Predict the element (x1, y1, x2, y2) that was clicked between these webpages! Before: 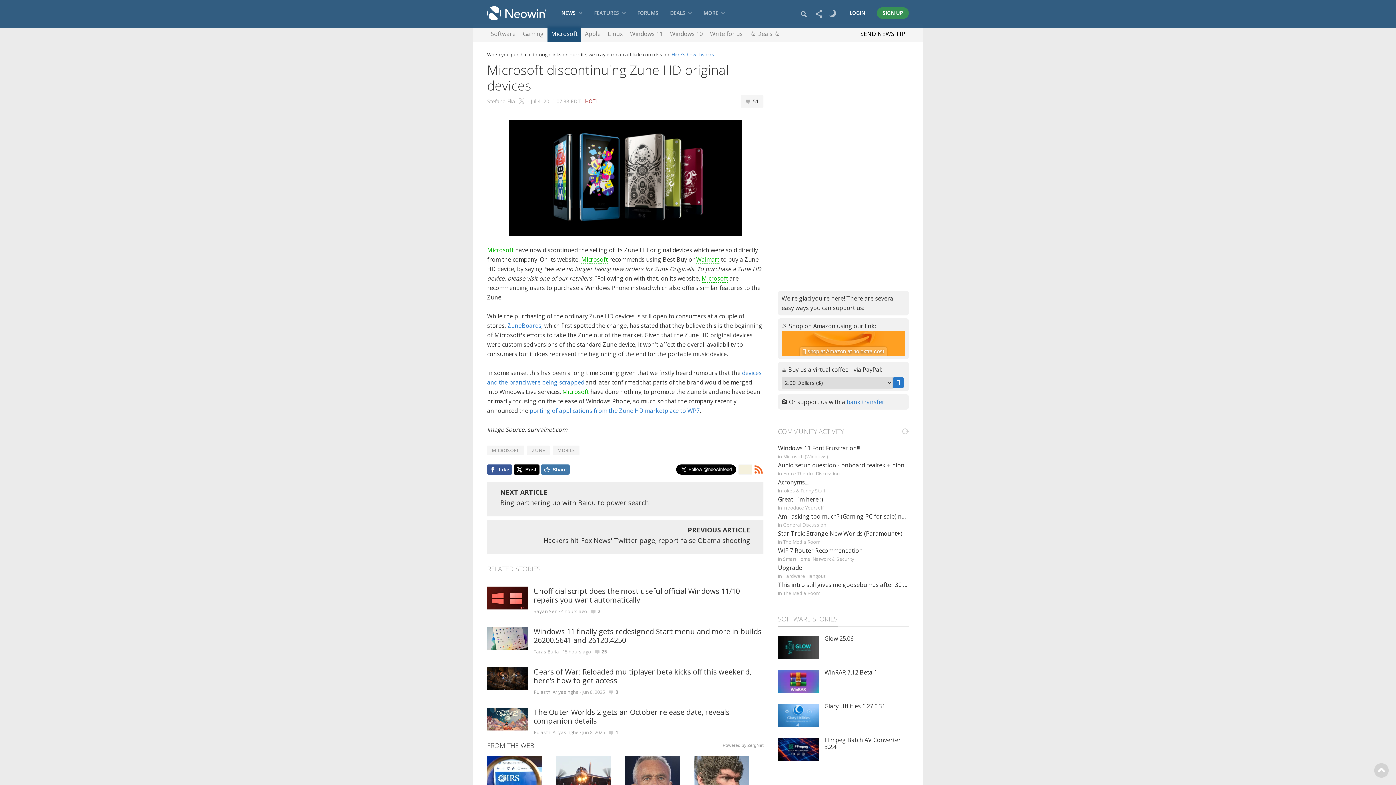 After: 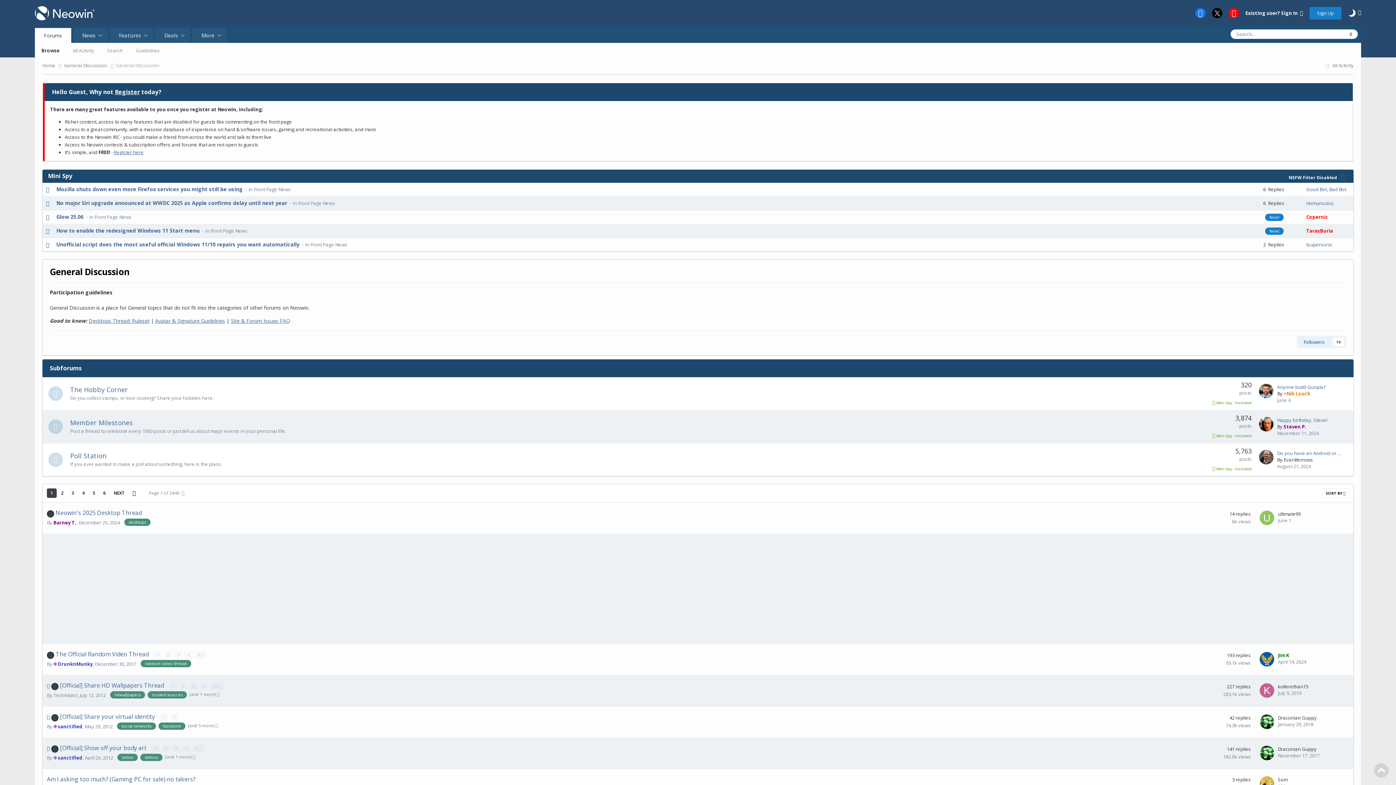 Action: label: General Discussion bbox: (783, 521, 826, 528)